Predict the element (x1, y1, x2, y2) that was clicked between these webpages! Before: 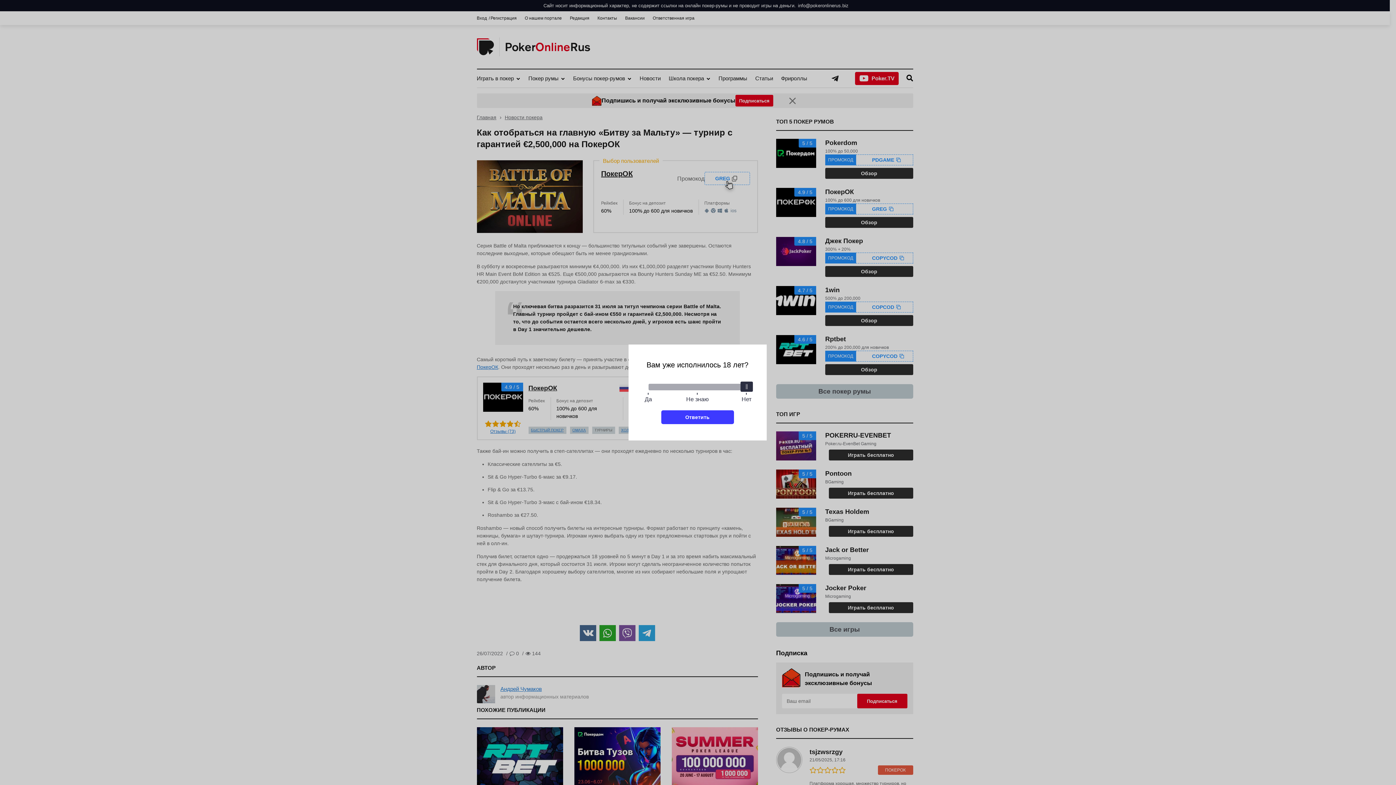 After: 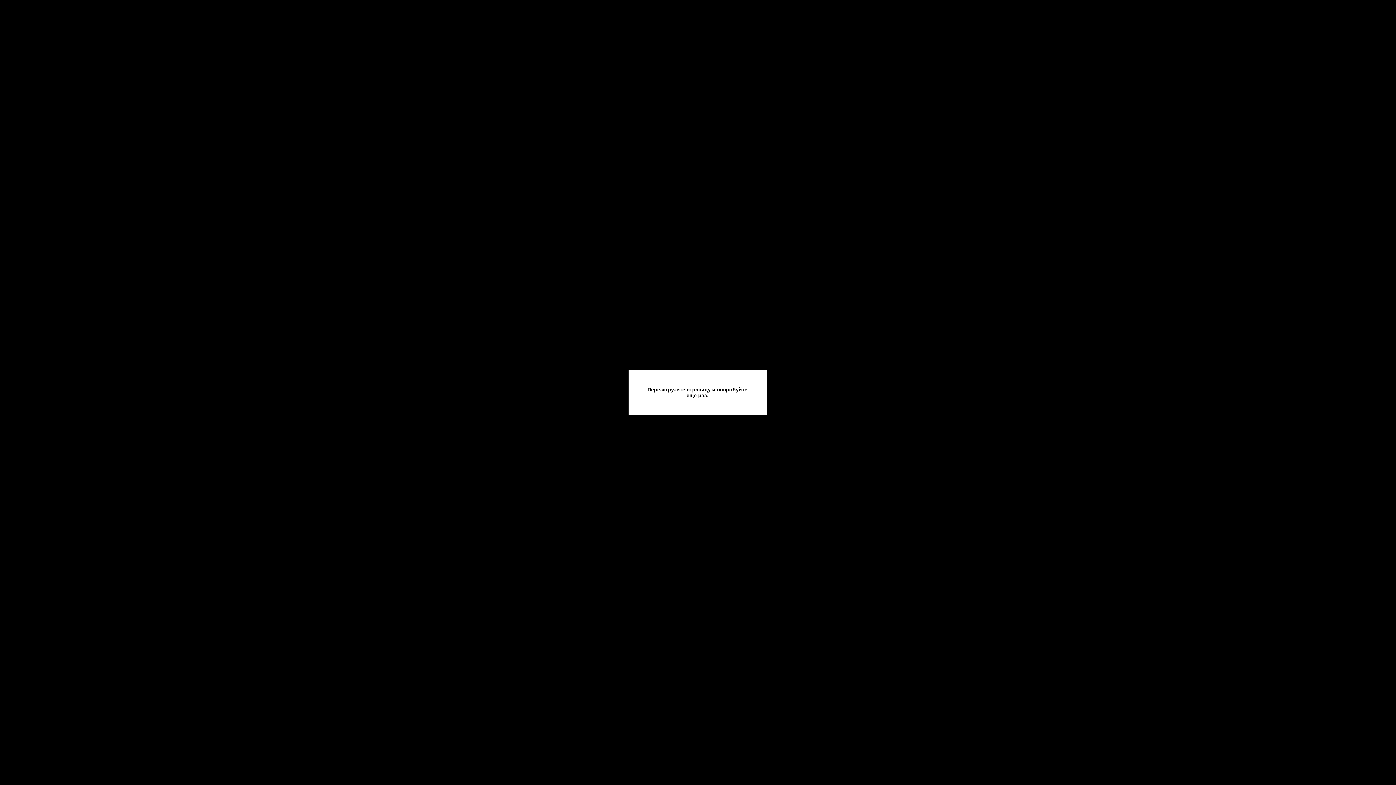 Action: bbox: (661, 410, 734, 424) label: Ответить